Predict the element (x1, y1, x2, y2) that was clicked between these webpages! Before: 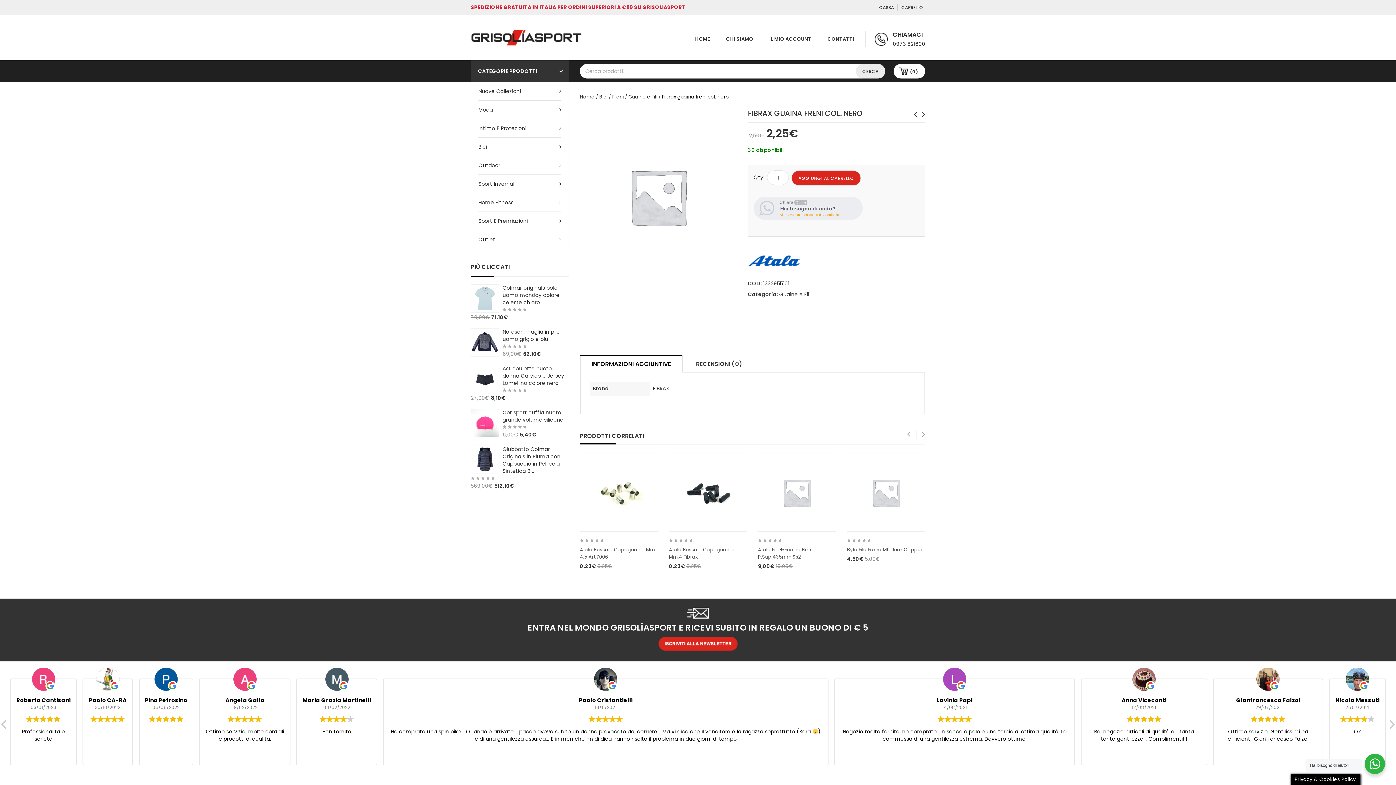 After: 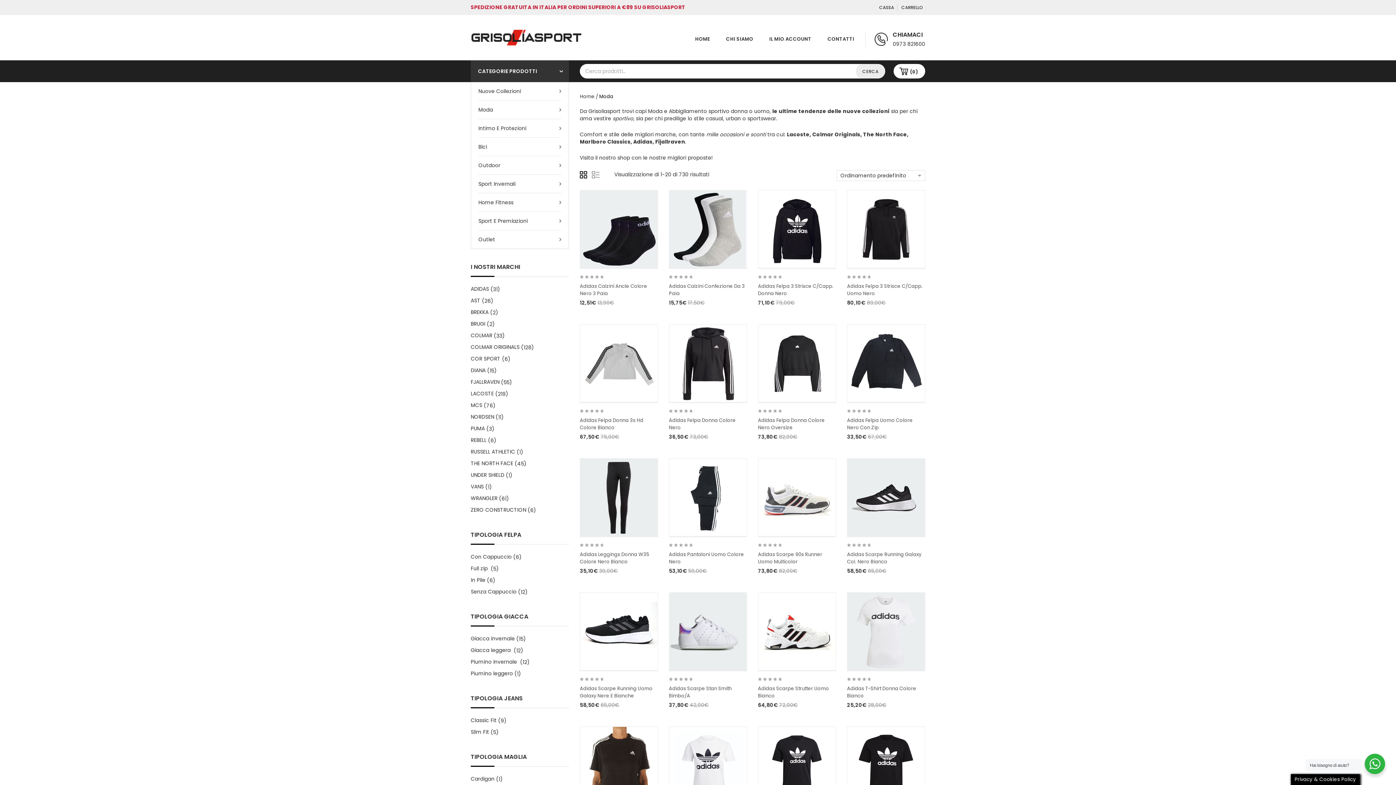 Action: label: Moda bbox: (478, 100, 561, 118)